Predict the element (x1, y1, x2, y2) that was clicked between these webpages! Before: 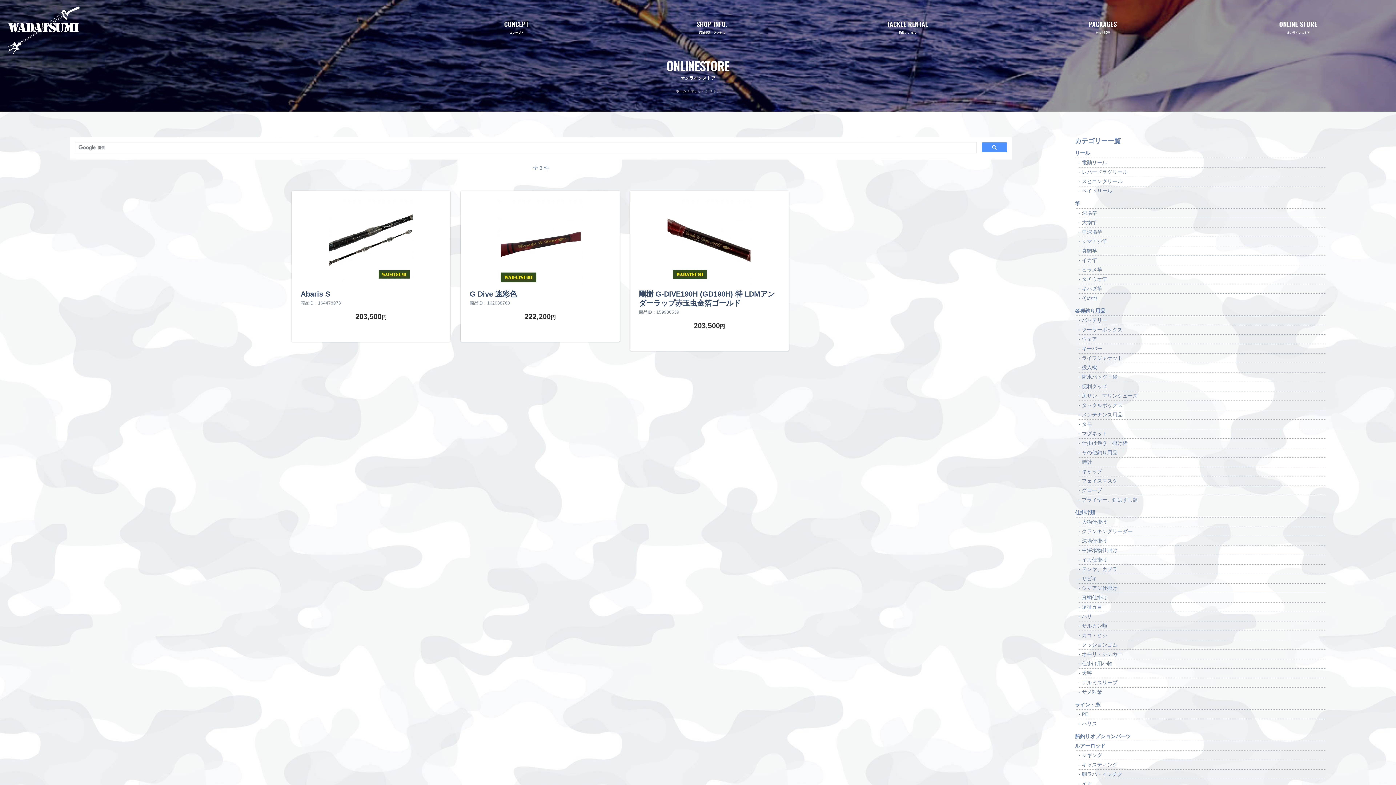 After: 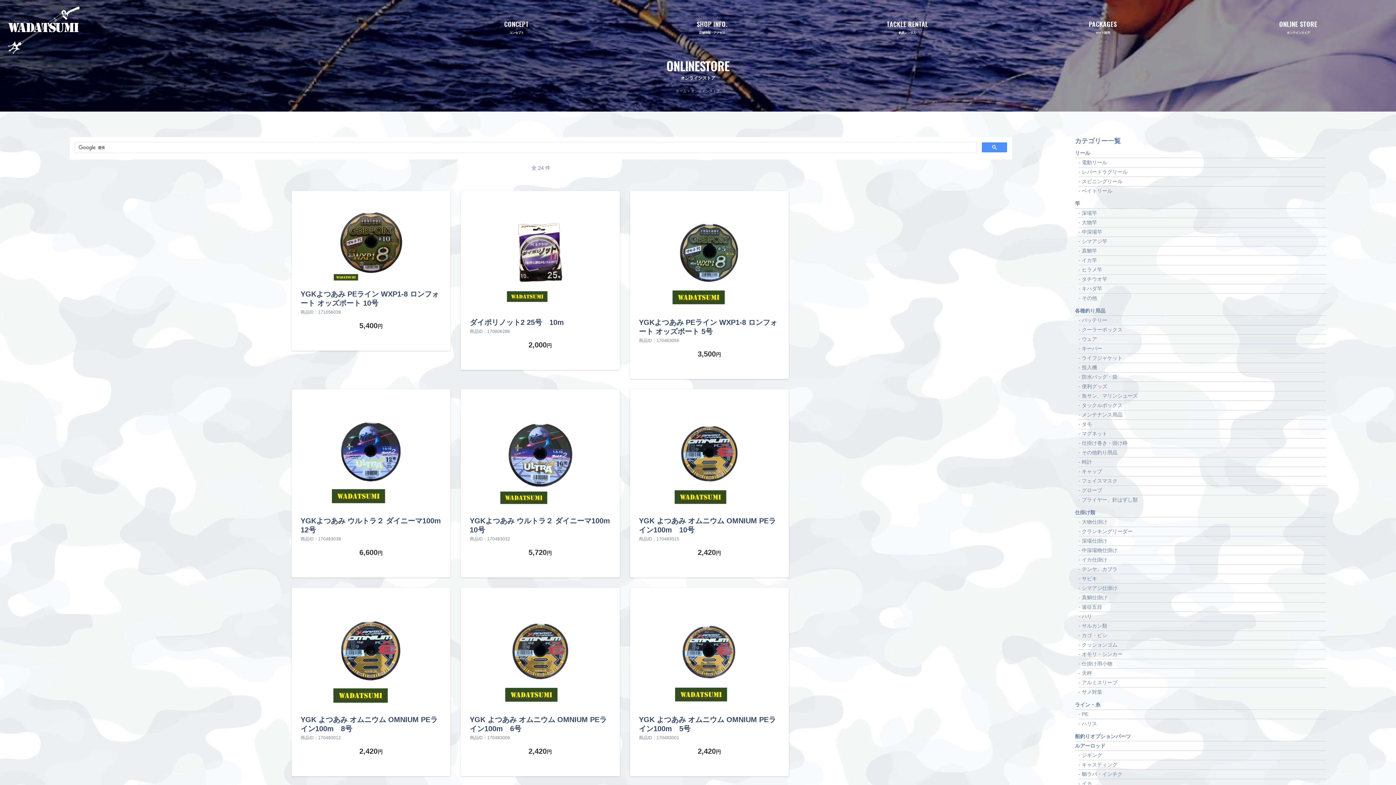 Action: bbox: (1078, 710, 1326, 719) label: PE